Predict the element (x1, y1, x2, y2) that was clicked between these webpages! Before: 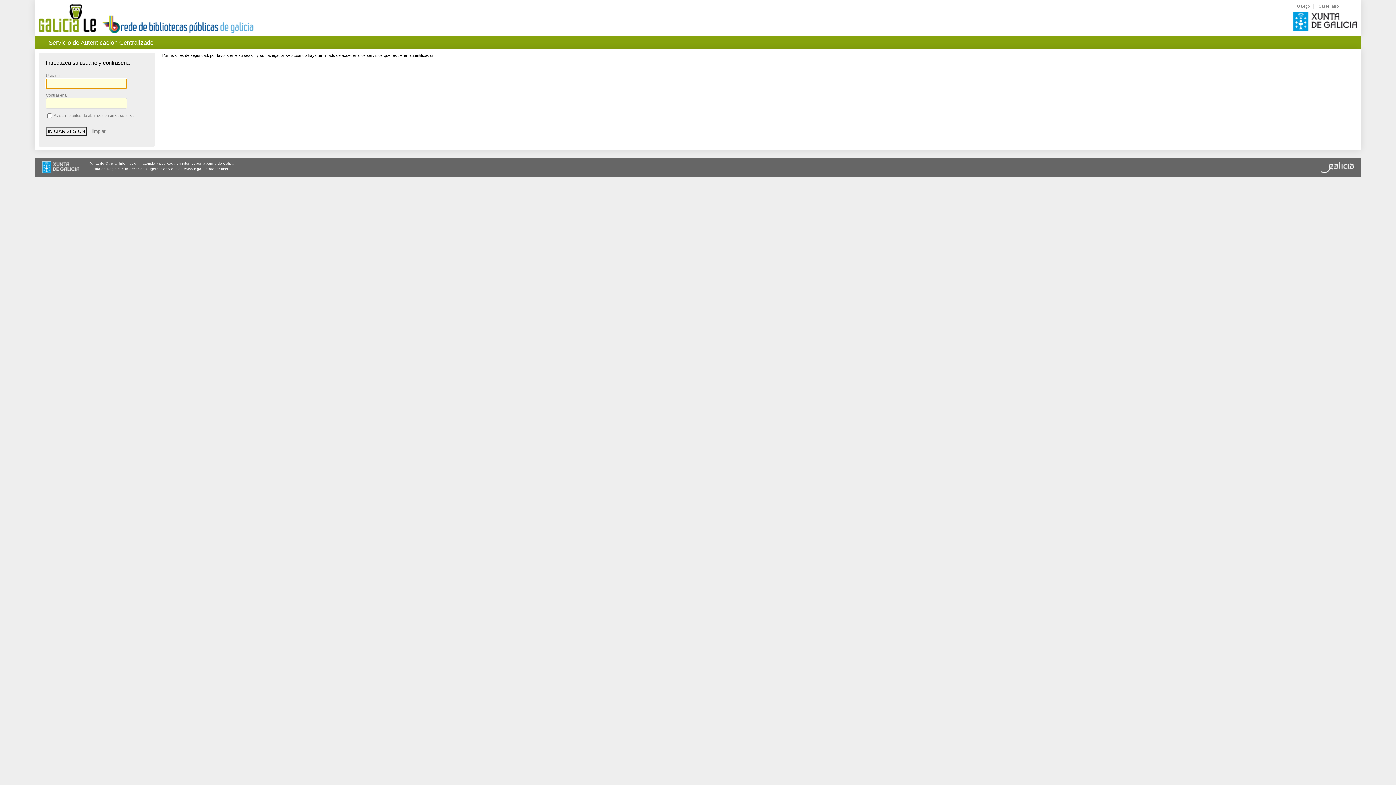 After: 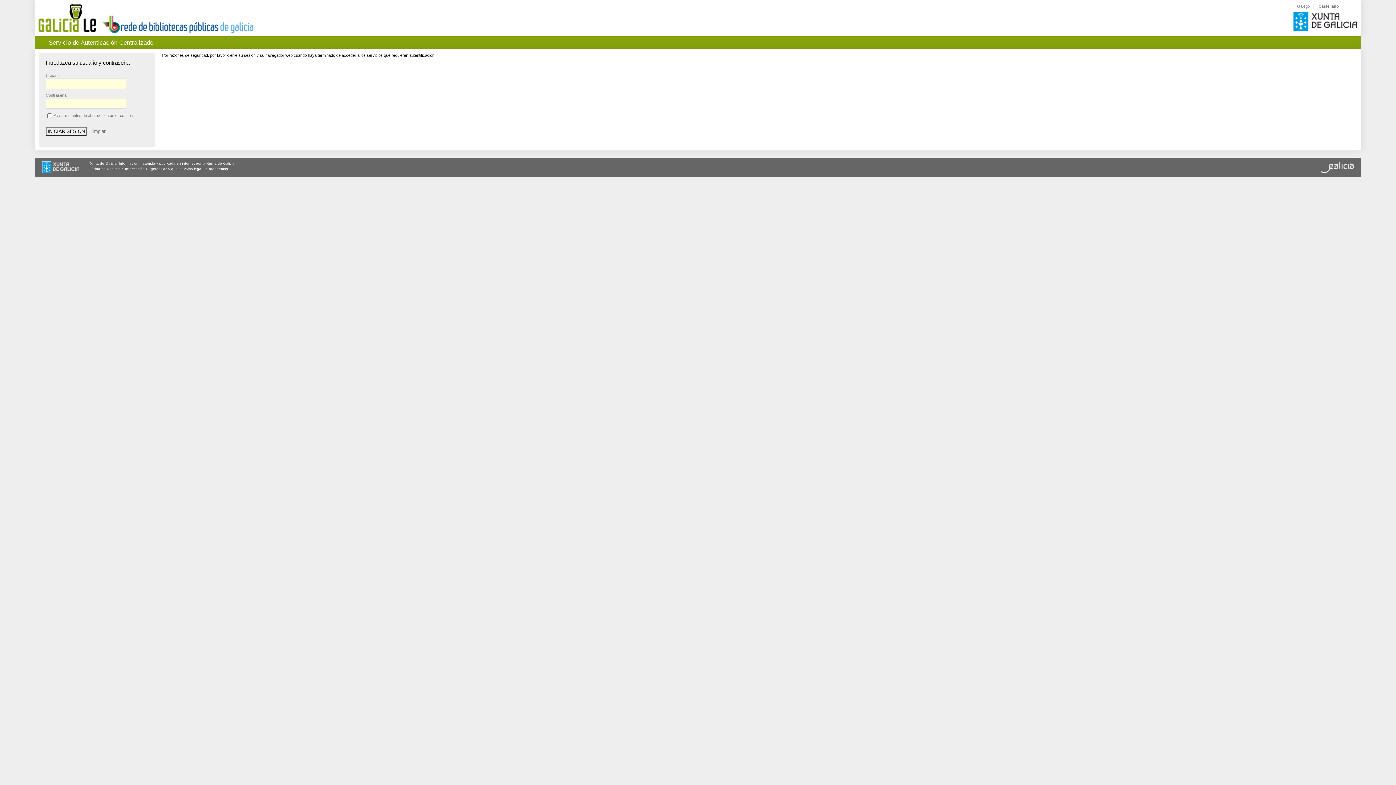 Action: label: Sugerencias y quejas bbox: (146, 166, 182, 170)